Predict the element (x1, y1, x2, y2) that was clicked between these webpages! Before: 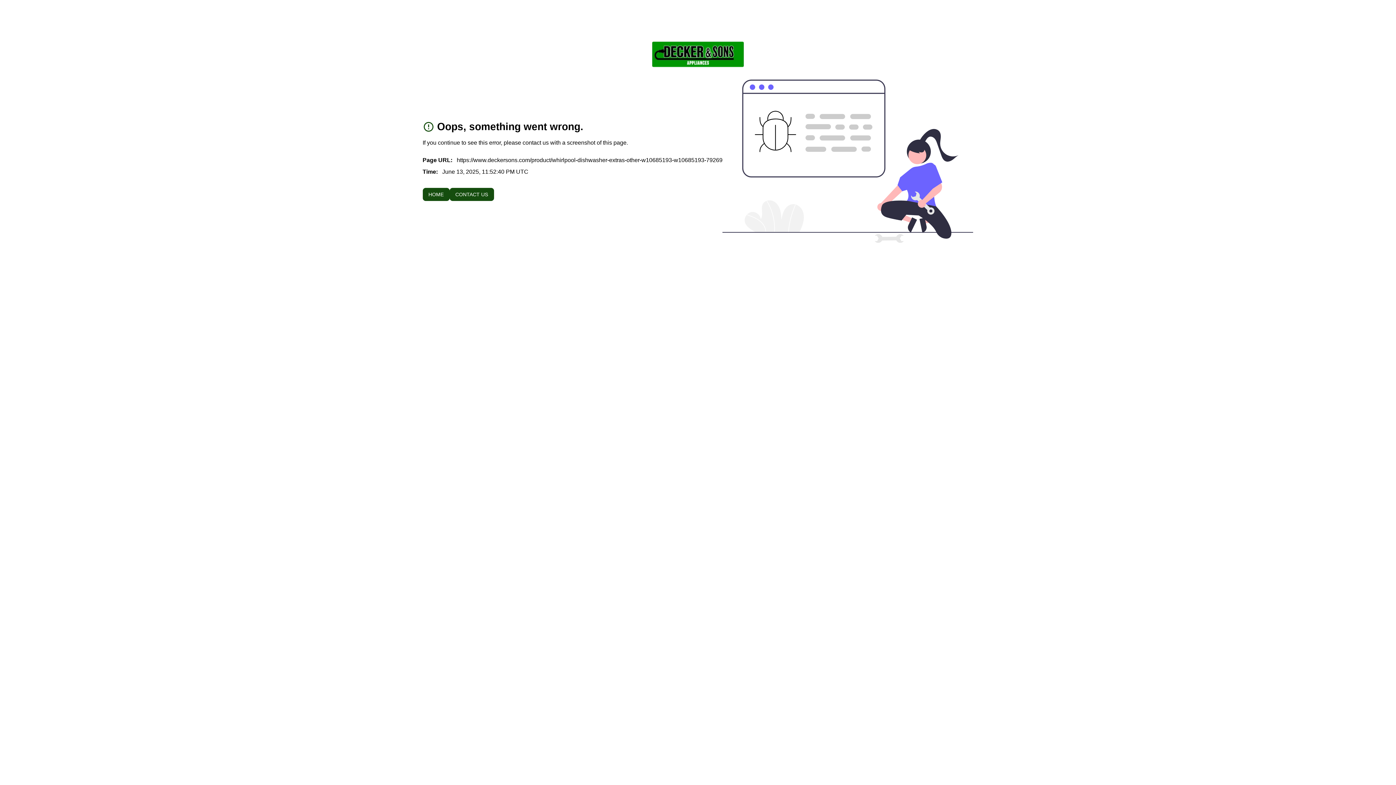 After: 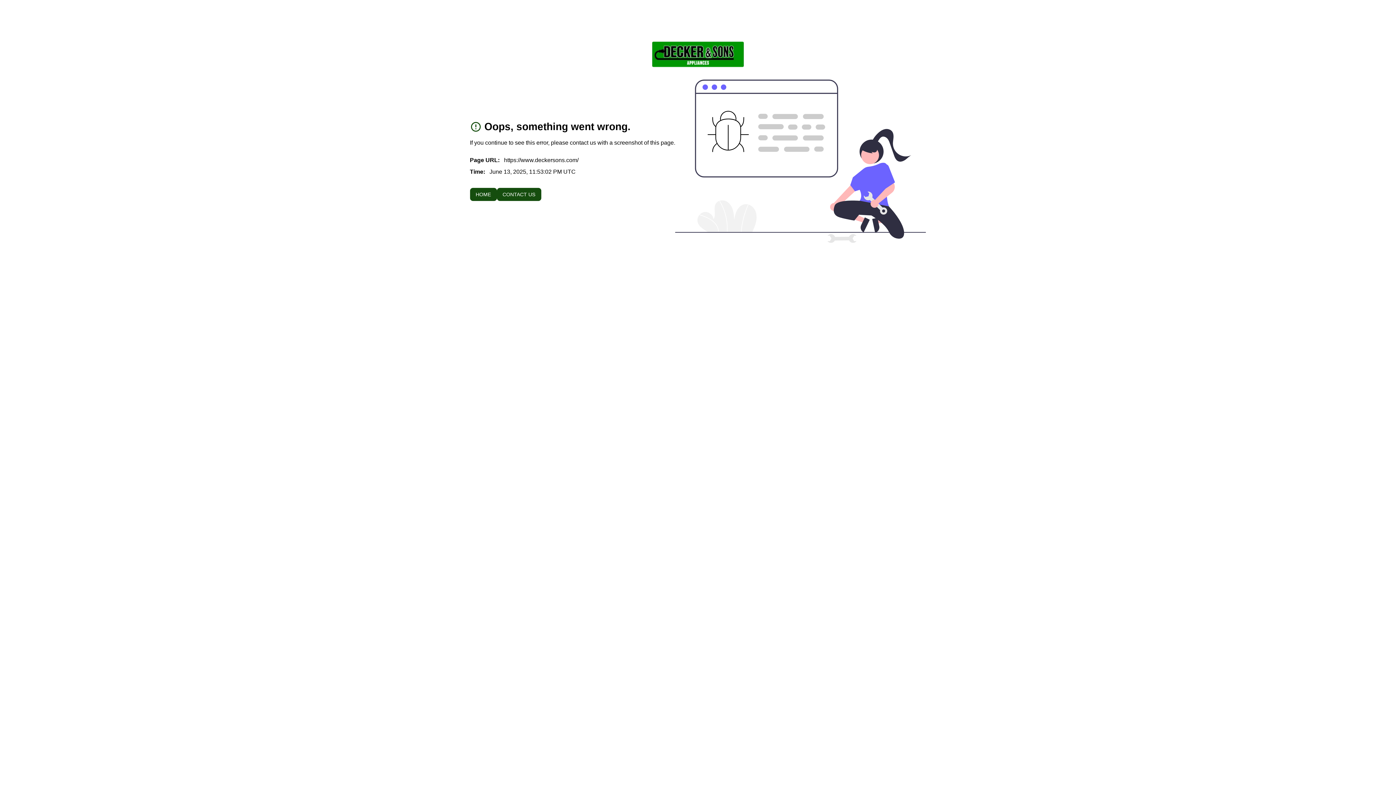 Action: label: HOME bbox: (422, 188, 449, 201)